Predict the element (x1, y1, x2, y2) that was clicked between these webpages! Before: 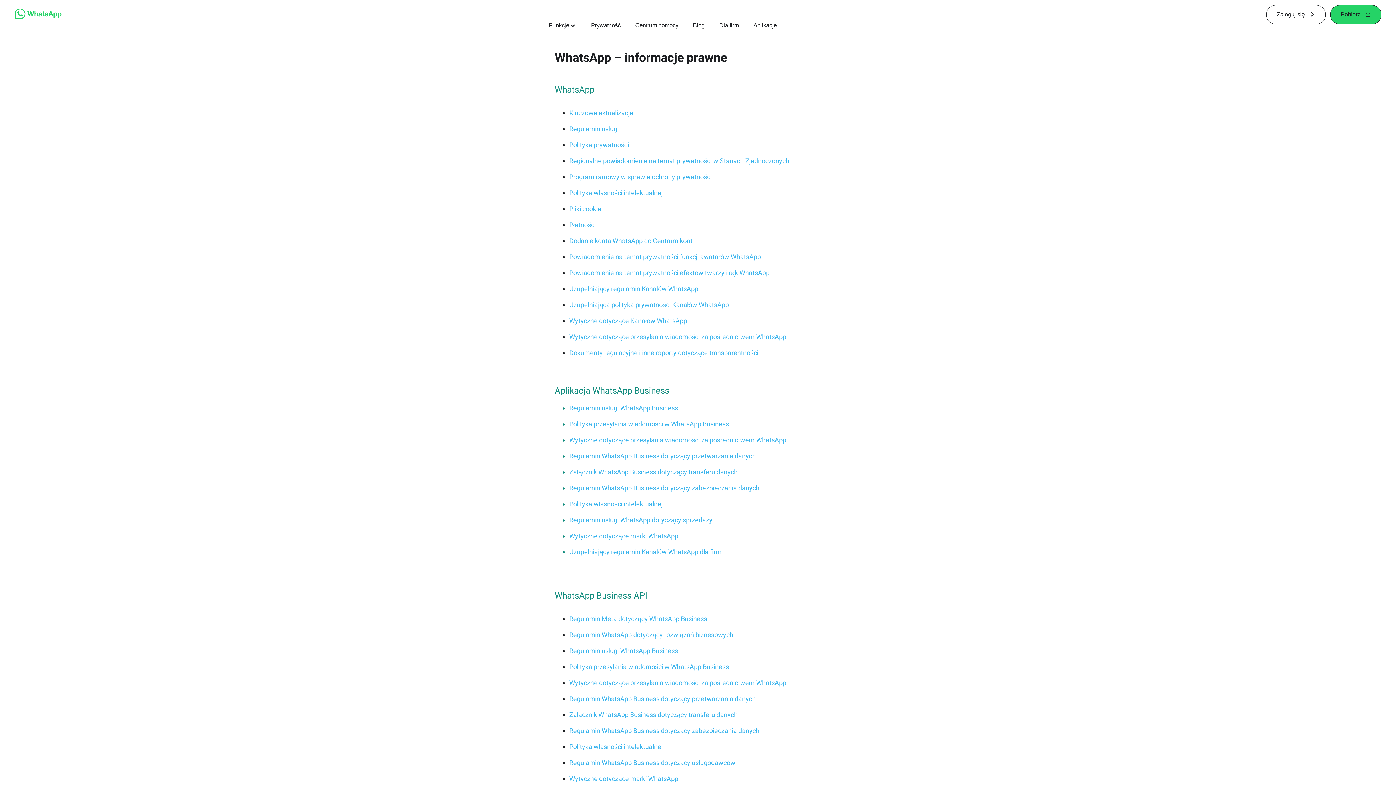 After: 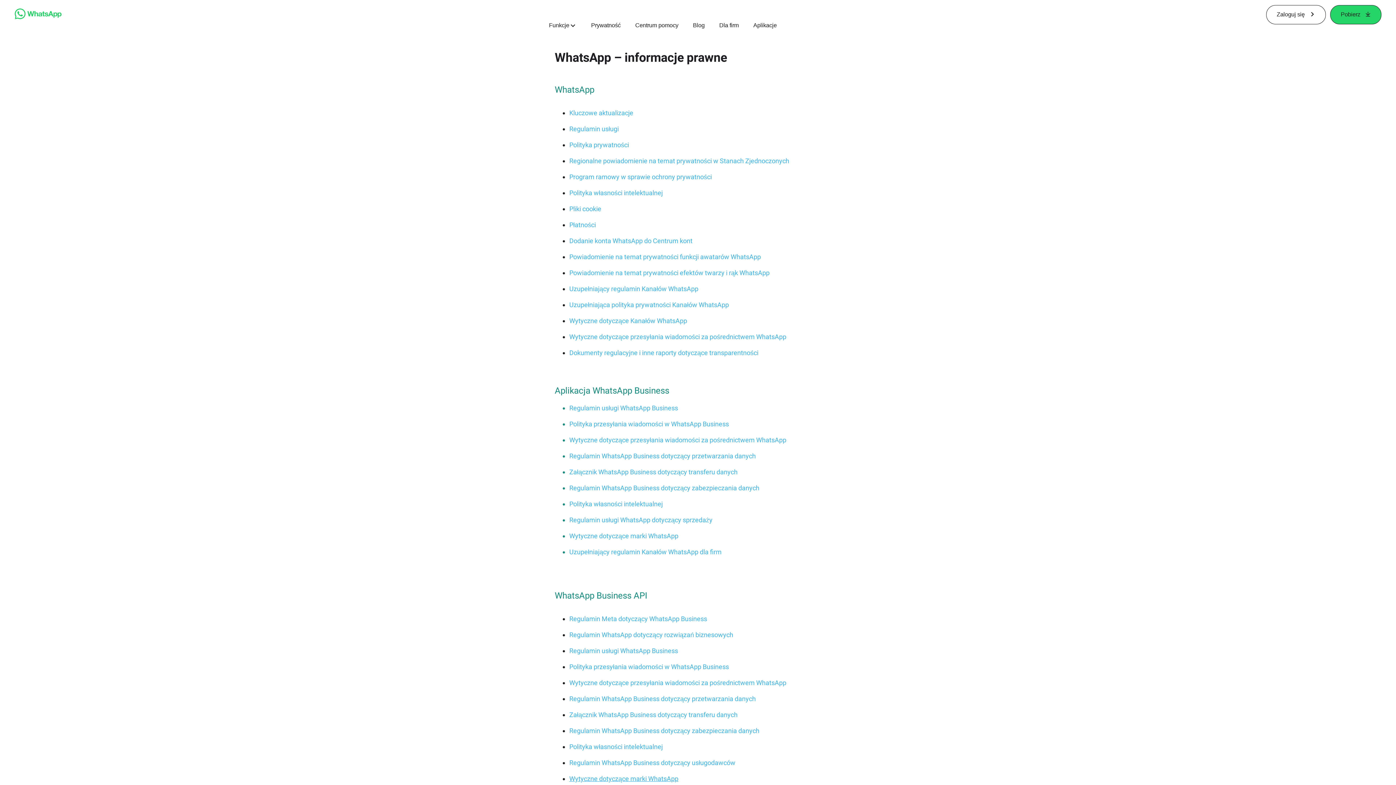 Action: bbox: (569, 775, 678, 782) label: Wytyczne dotyczące marki WhatsApp